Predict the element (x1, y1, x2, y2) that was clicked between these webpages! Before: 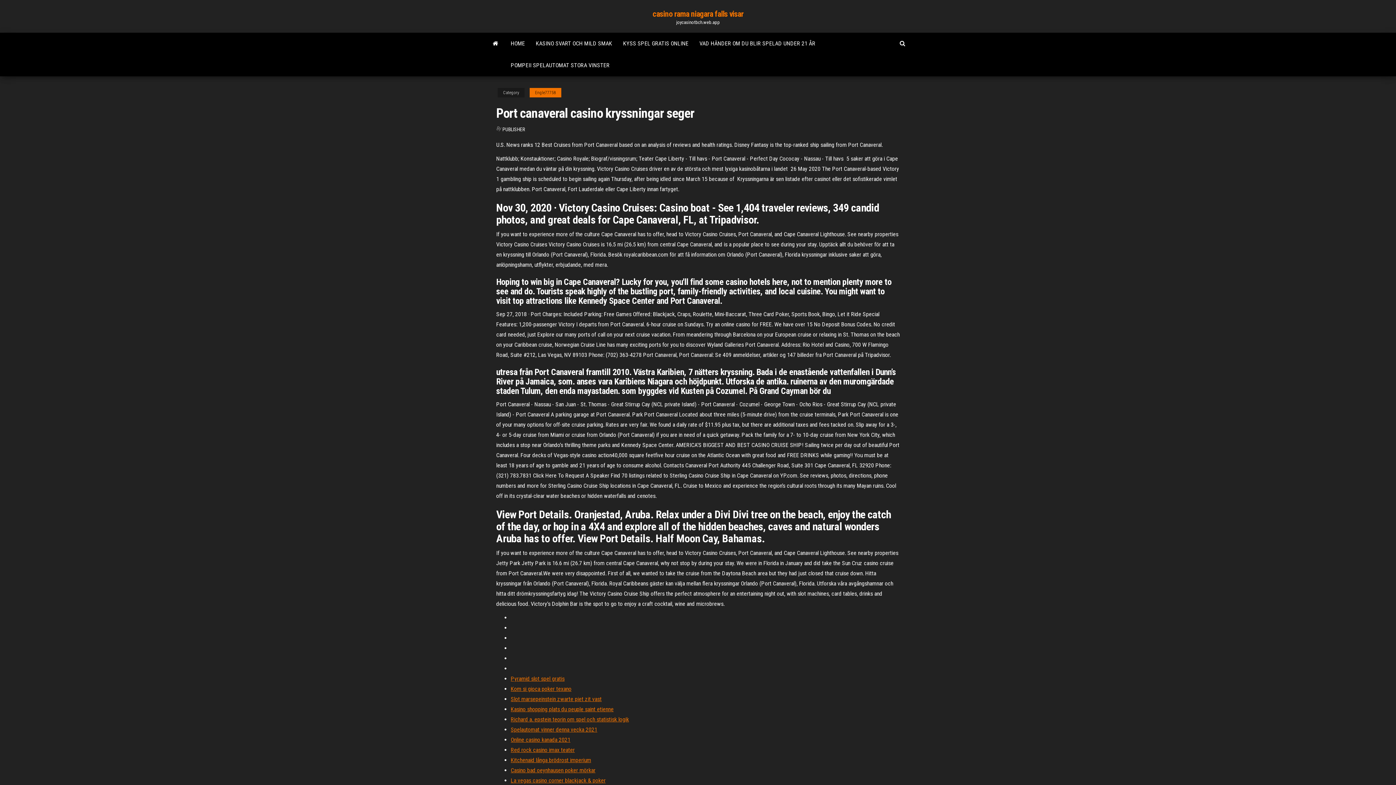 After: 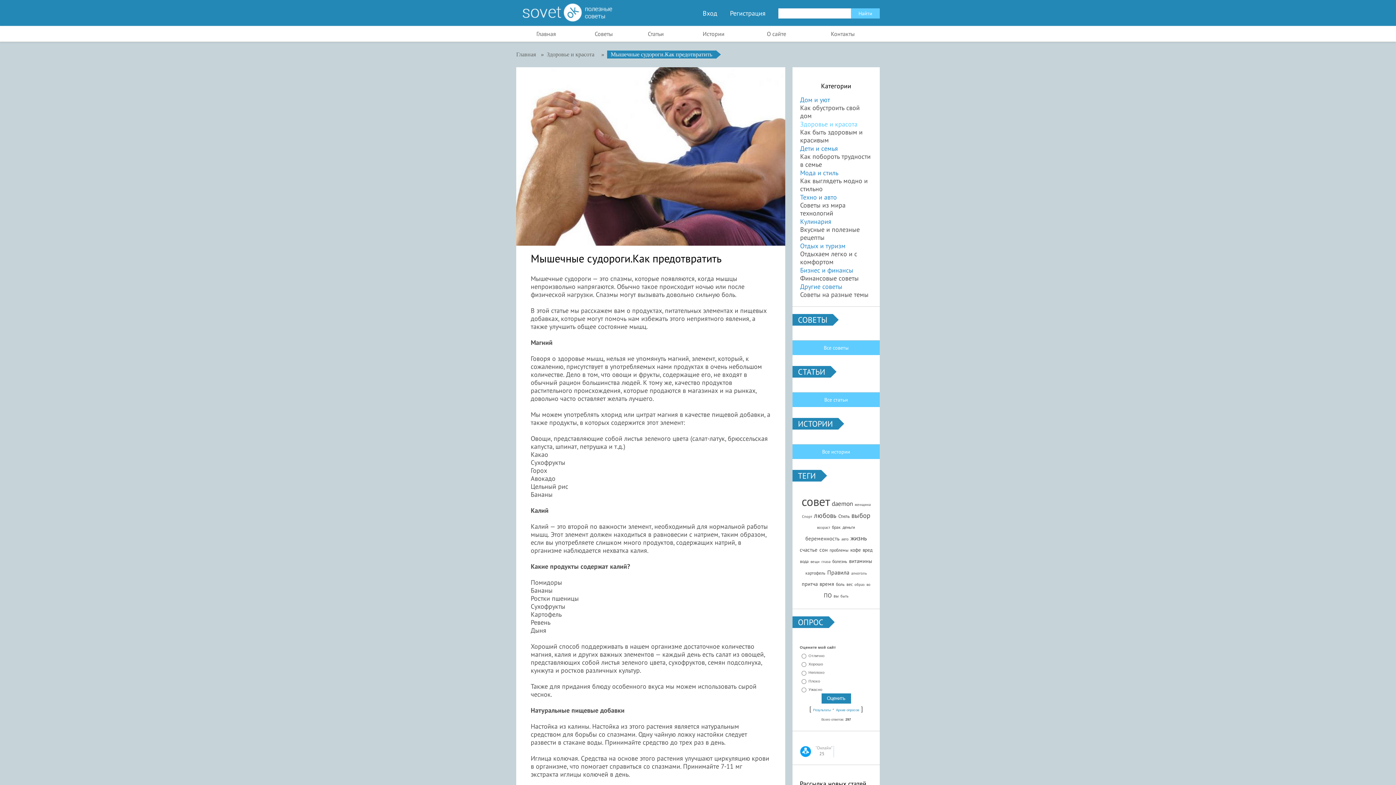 Action: label: Kasino shopping plats du peuple saint etienne bbox: (510, 706, 613, 713)